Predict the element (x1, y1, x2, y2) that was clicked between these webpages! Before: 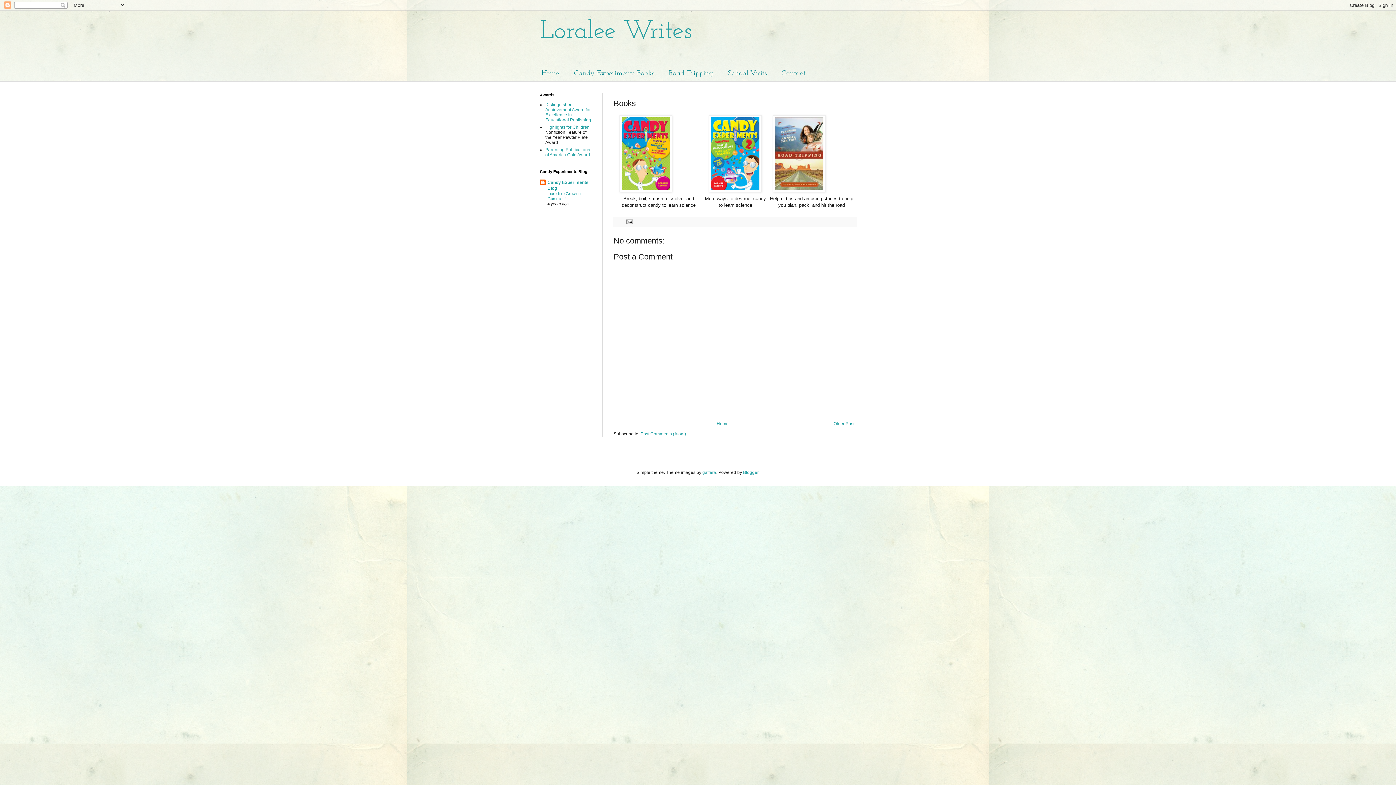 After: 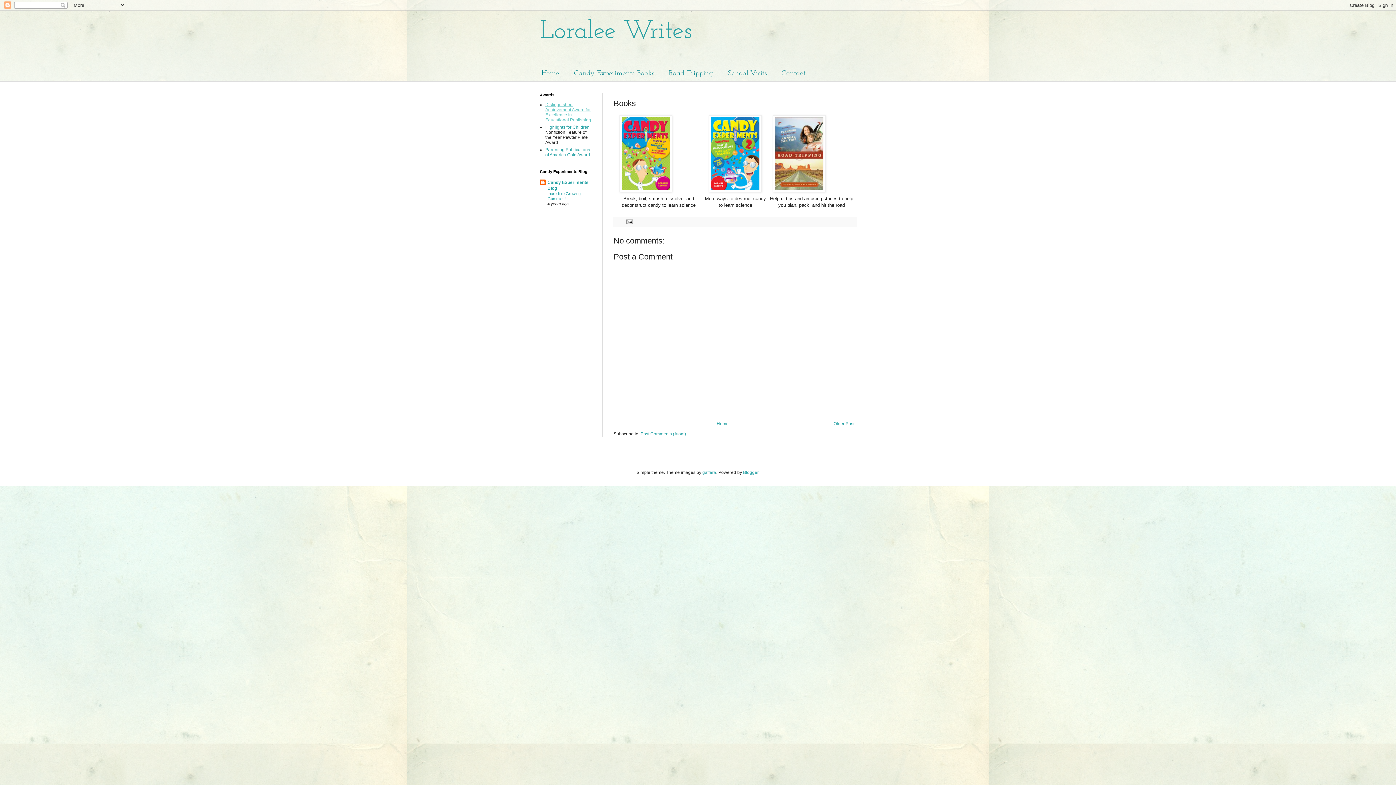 Action: bbox: (545, 102, 591, 122) label: Distinguished Achievement Award for Excellence in Educational Publishing